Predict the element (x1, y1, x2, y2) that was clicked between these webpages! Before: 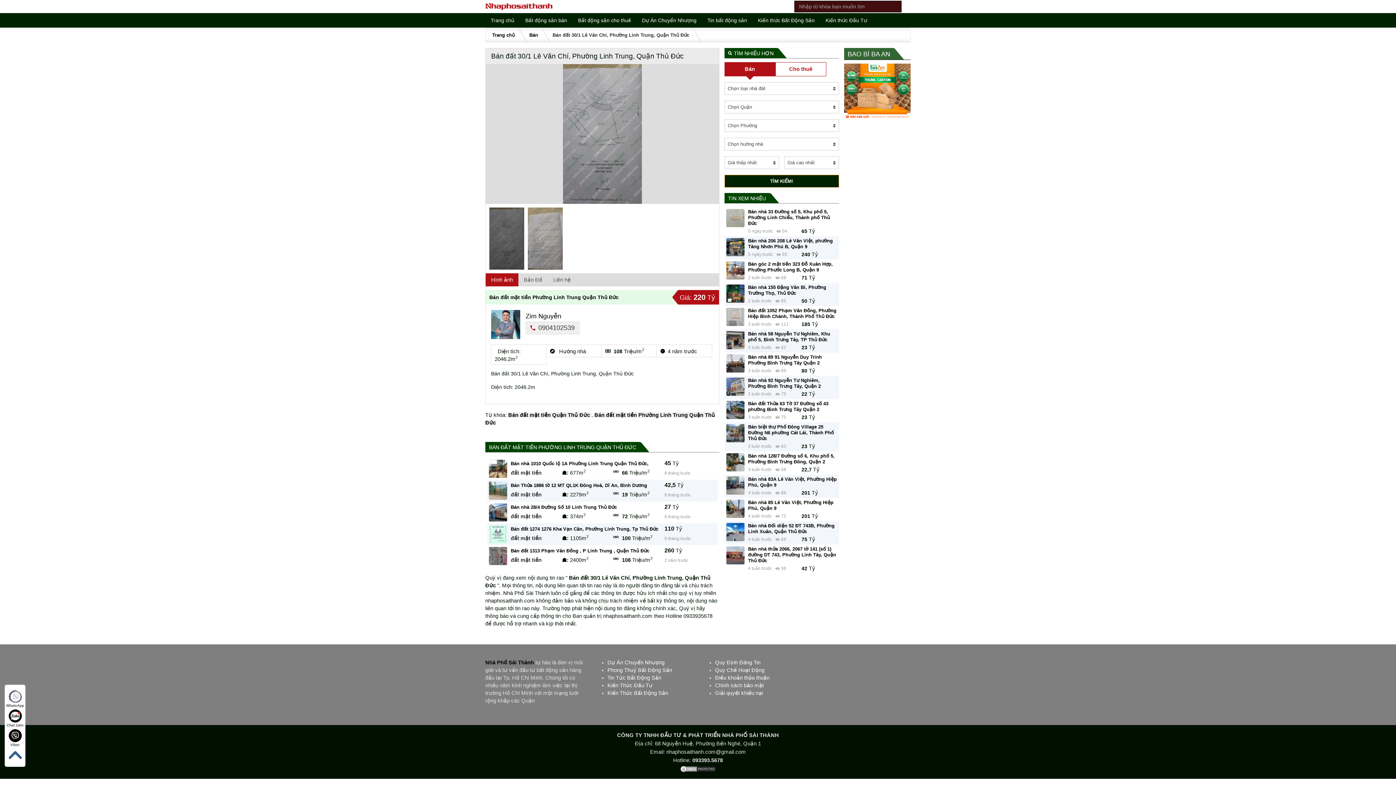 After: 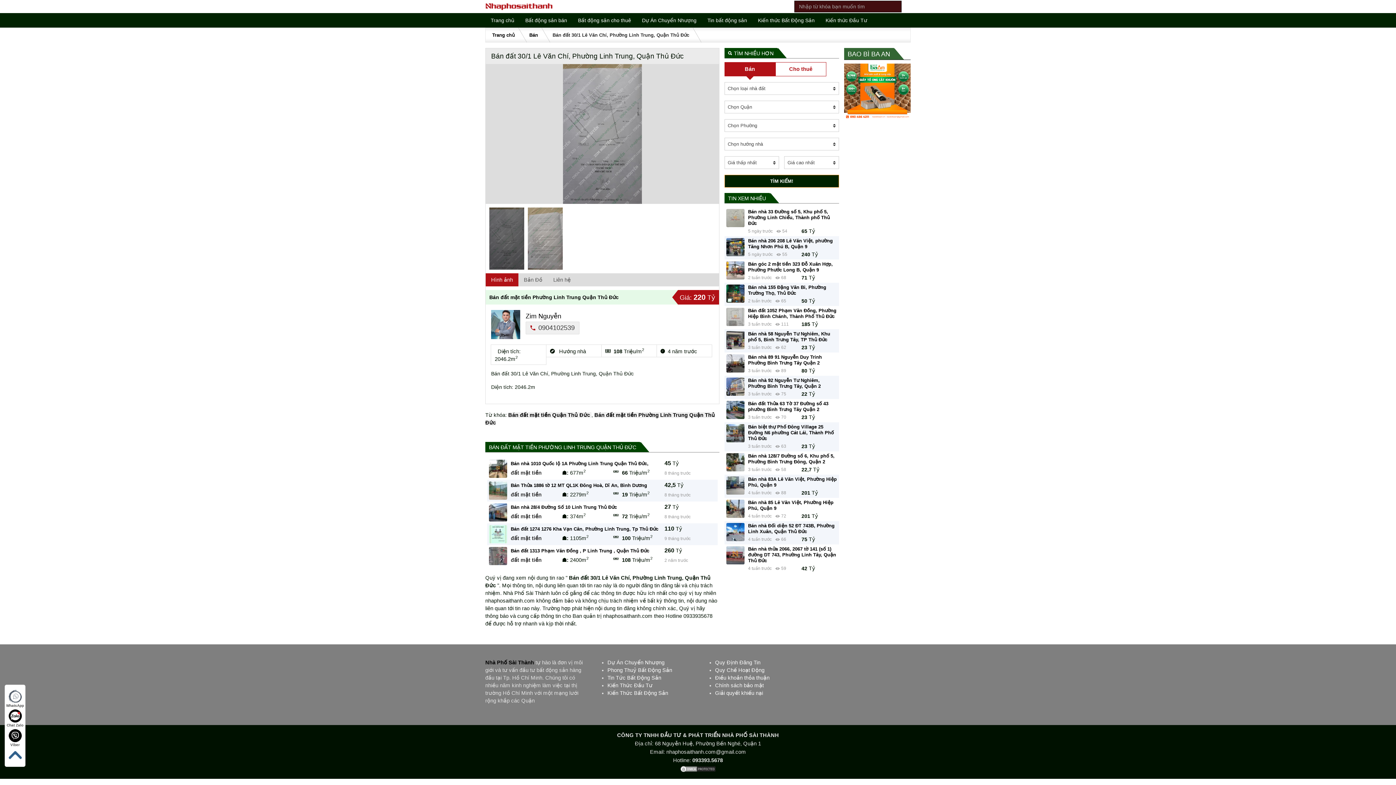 Action: bbox: (485, 273, 518, 286) label: Hình ảnh